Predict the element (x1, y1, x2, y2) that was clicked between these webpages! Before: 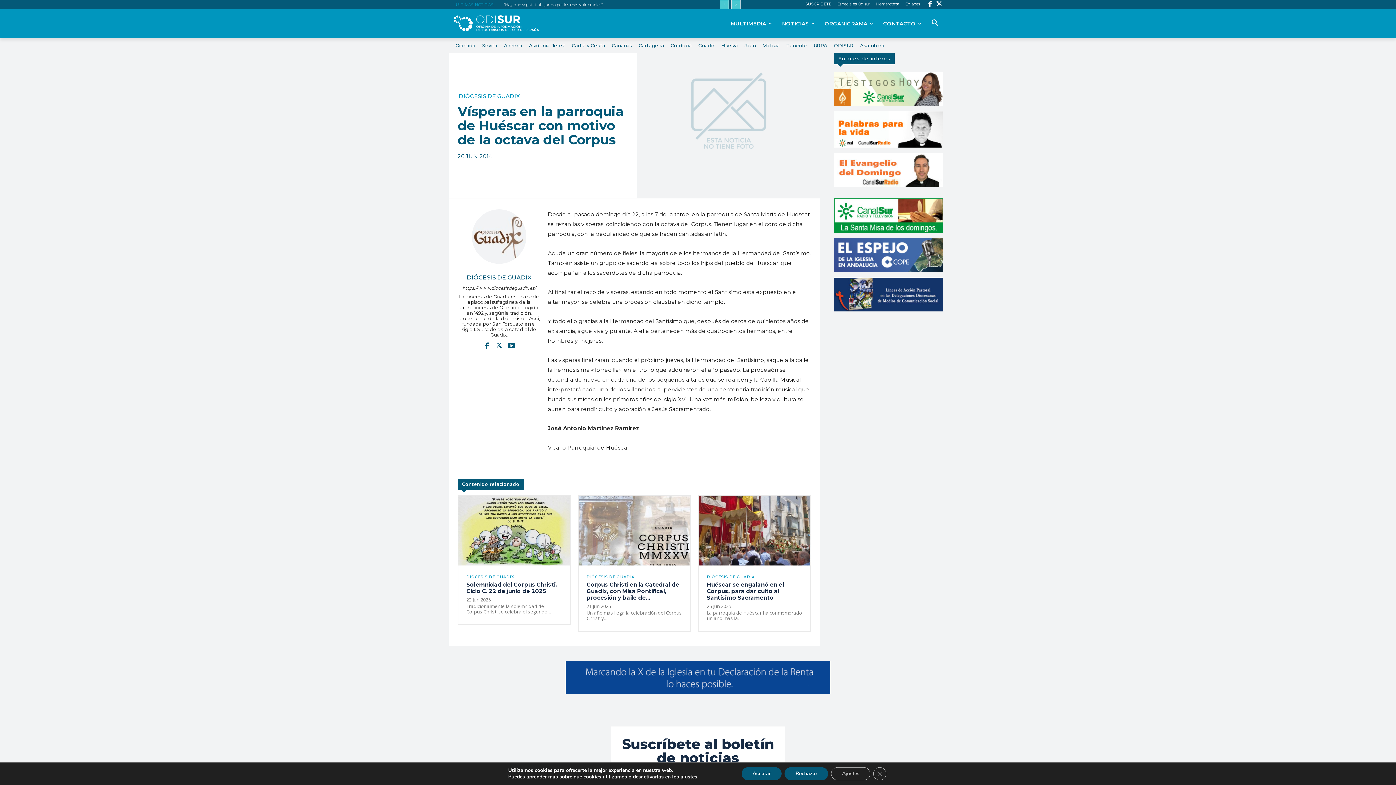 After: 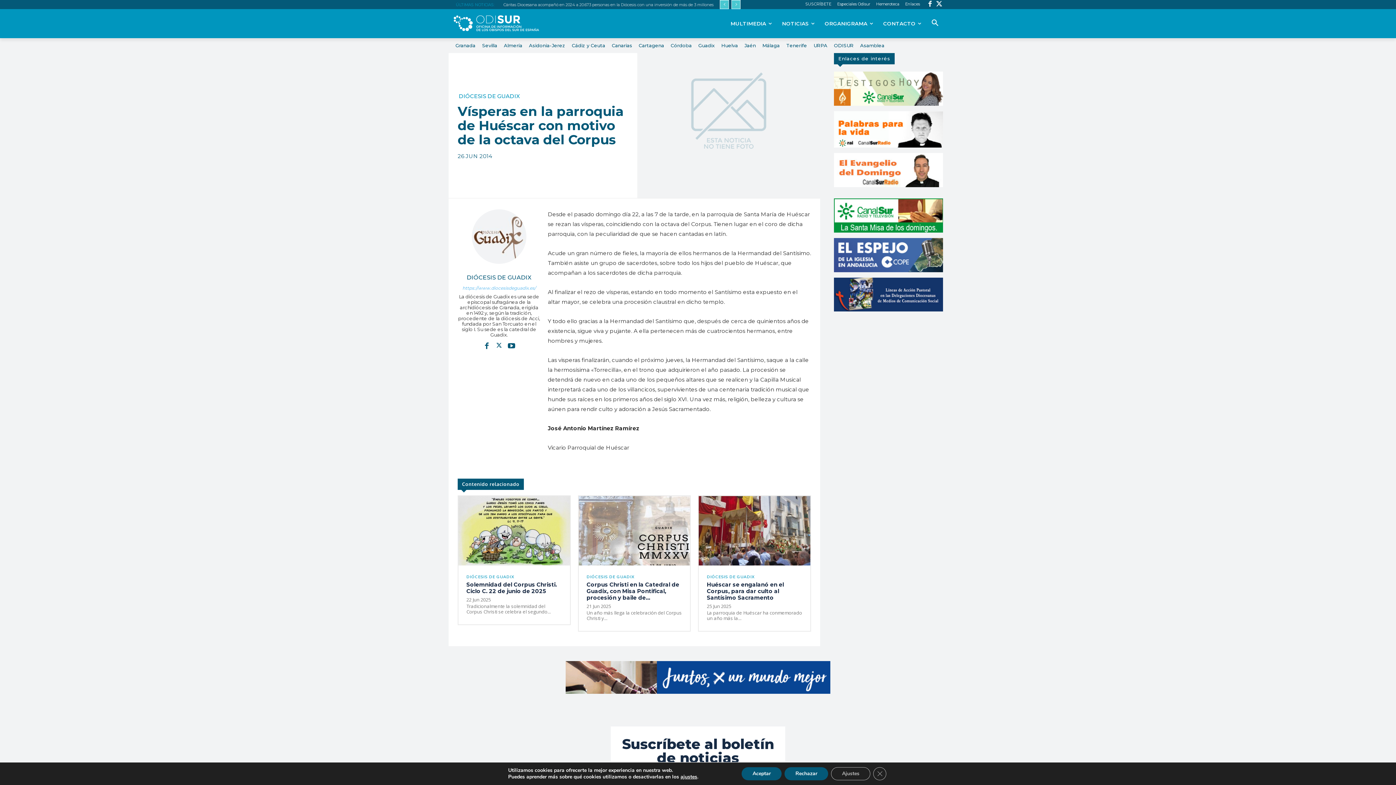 Action: label: https://www.diocesisdeguadix.es/ bbox: (457, 284, 540, 292)